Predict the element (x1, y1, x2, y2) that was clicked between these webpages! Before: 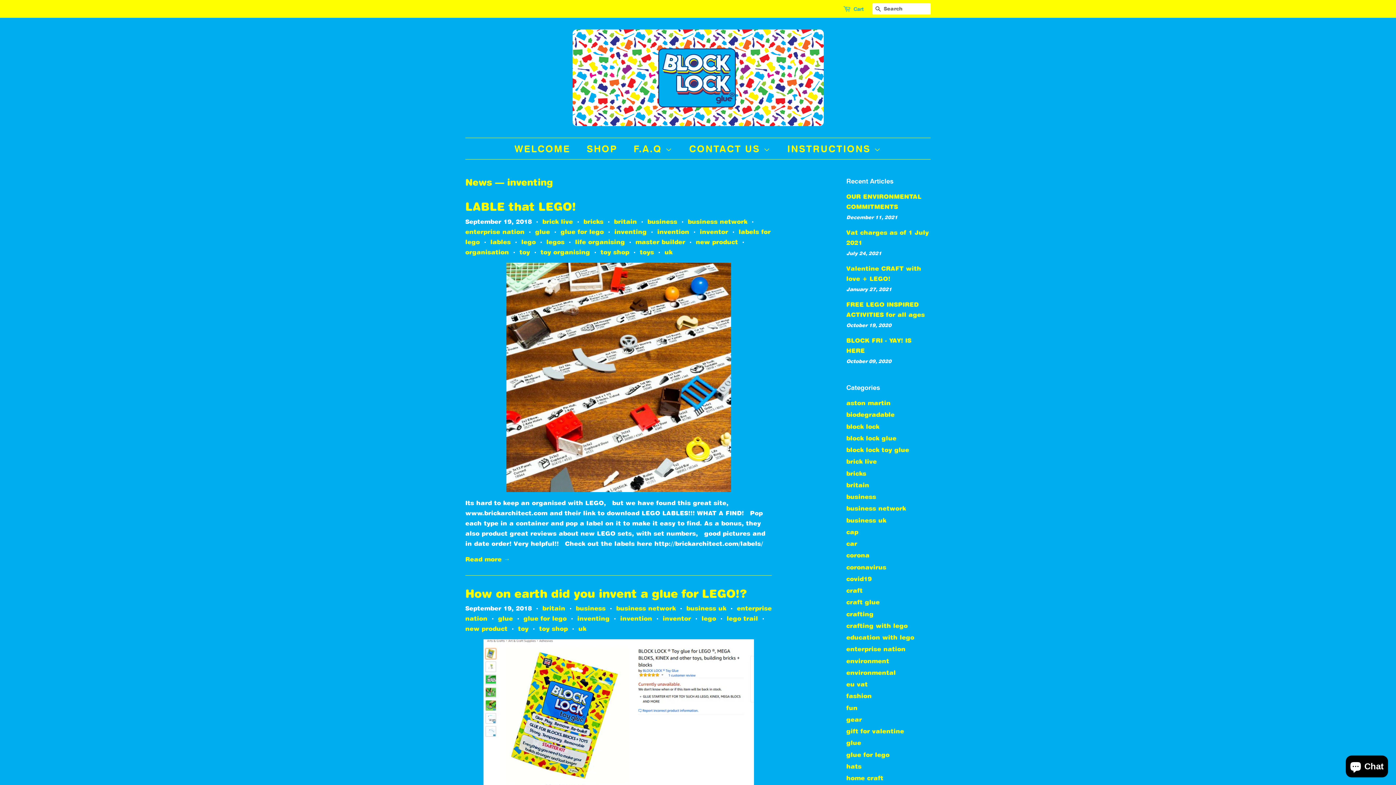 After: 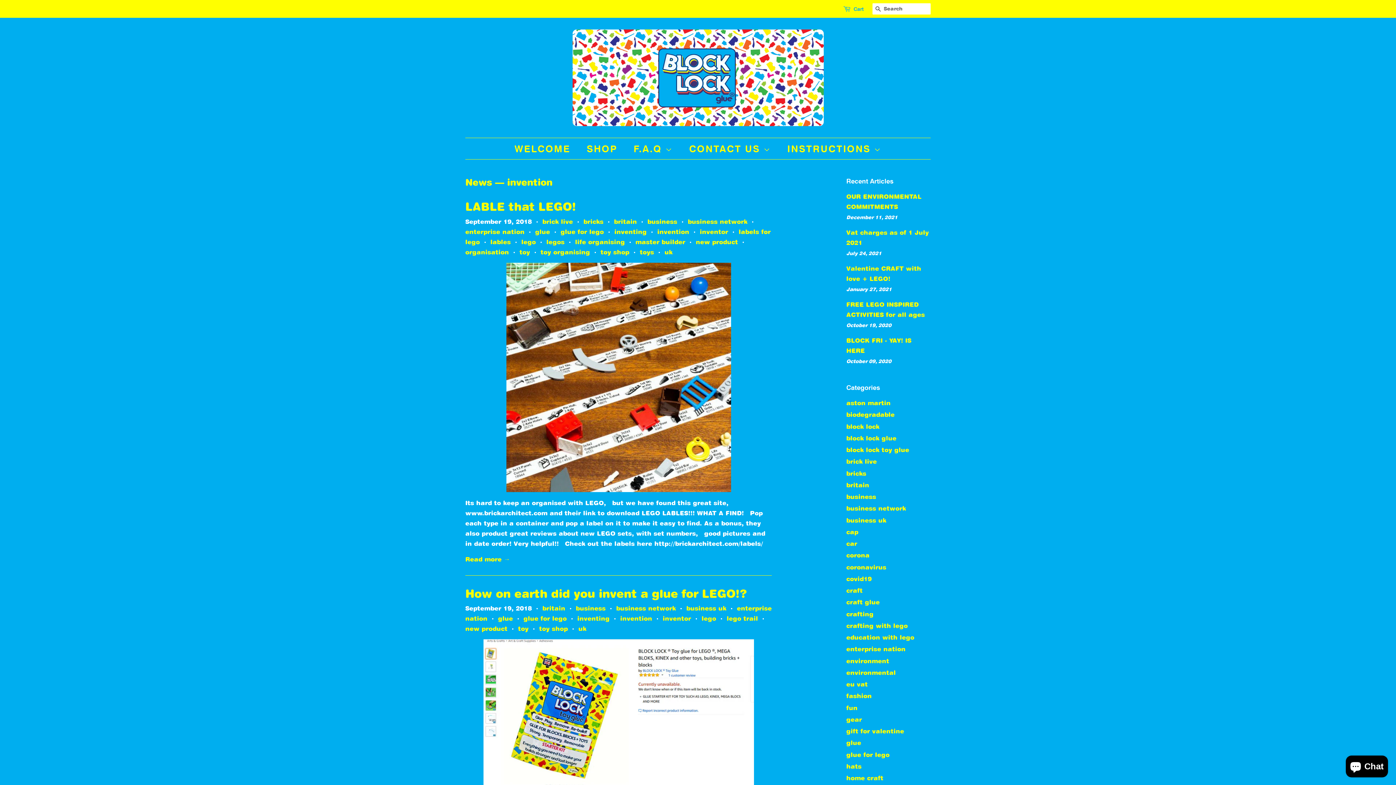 Action: label: invention bbox: (620, 615, 652, 622)